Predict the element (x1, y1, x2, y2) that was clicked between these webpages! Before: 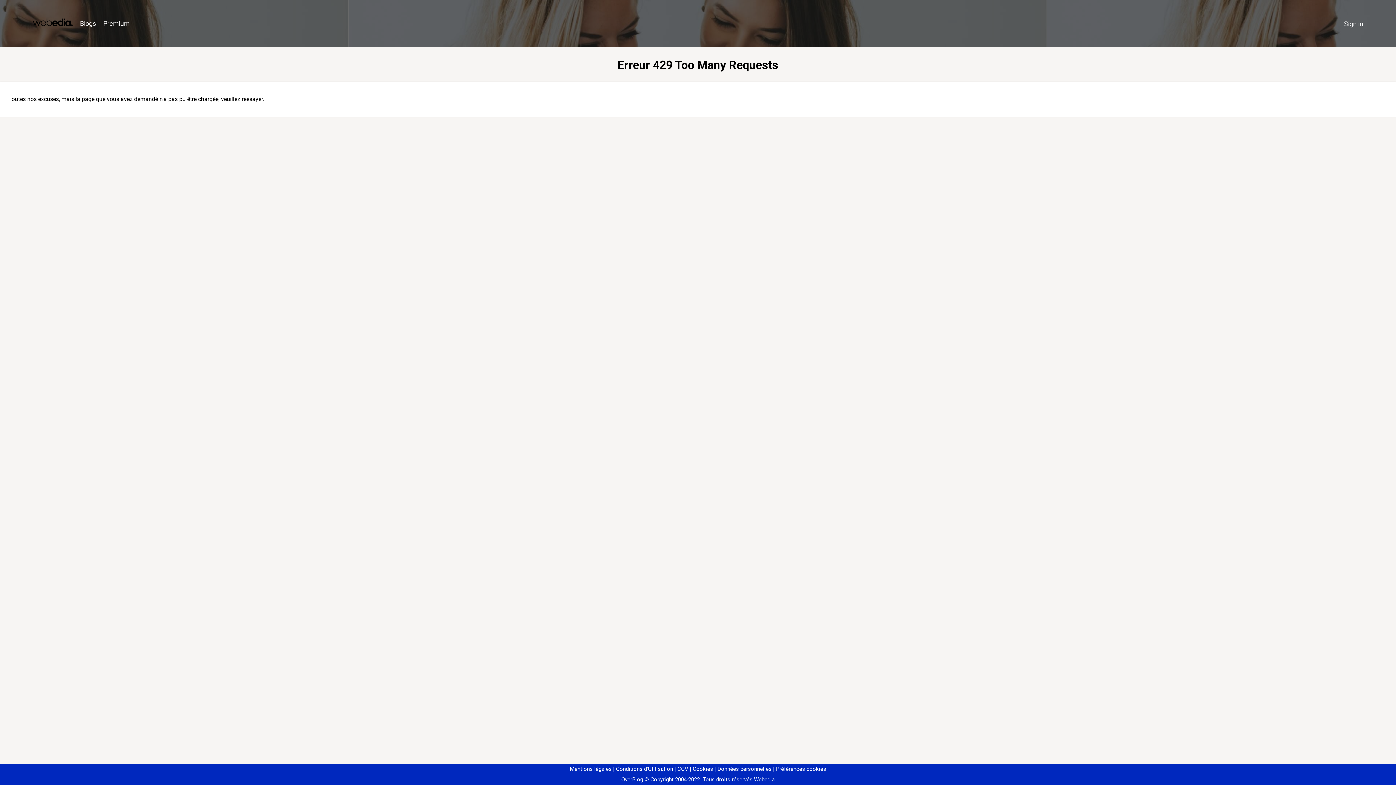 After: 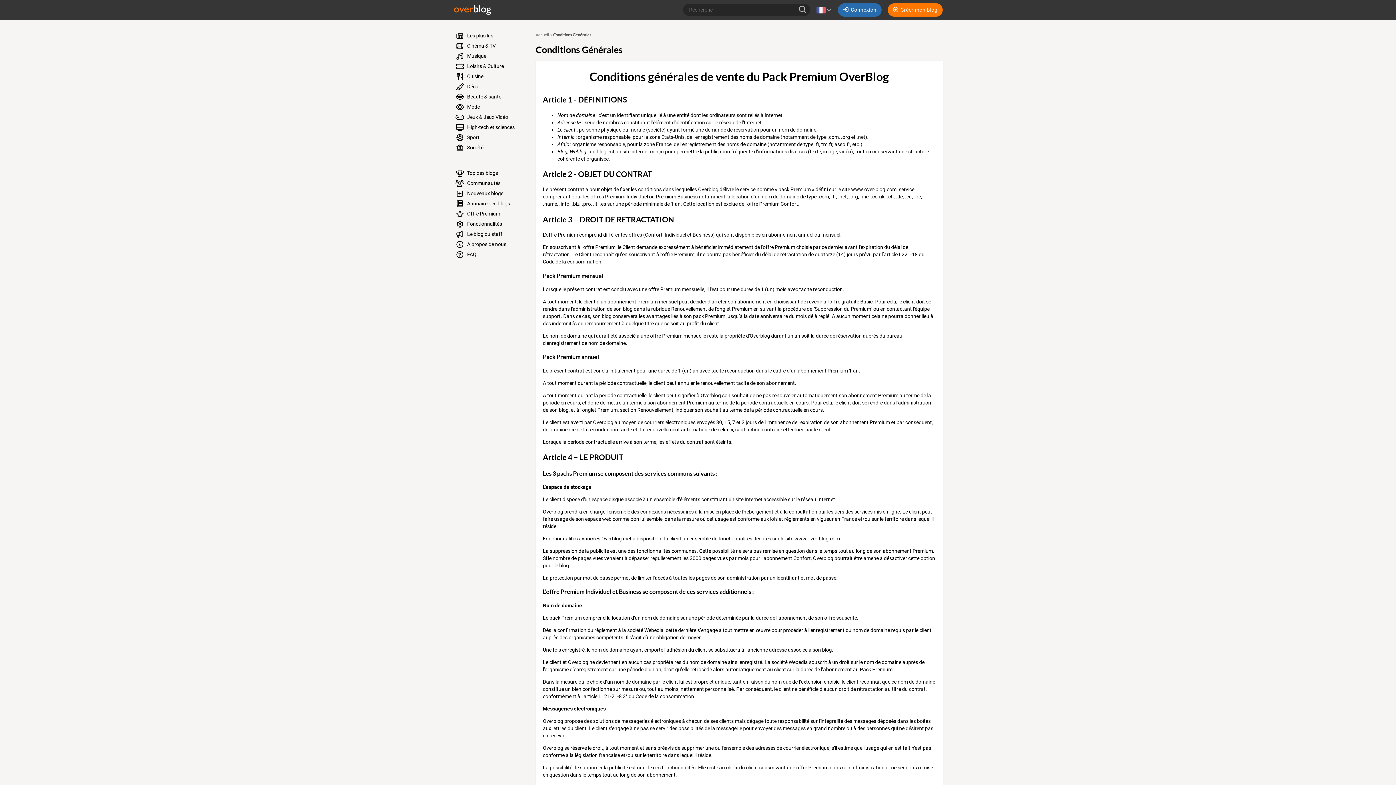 Action: bbox: (674, 766, 688, 772) label: CGV